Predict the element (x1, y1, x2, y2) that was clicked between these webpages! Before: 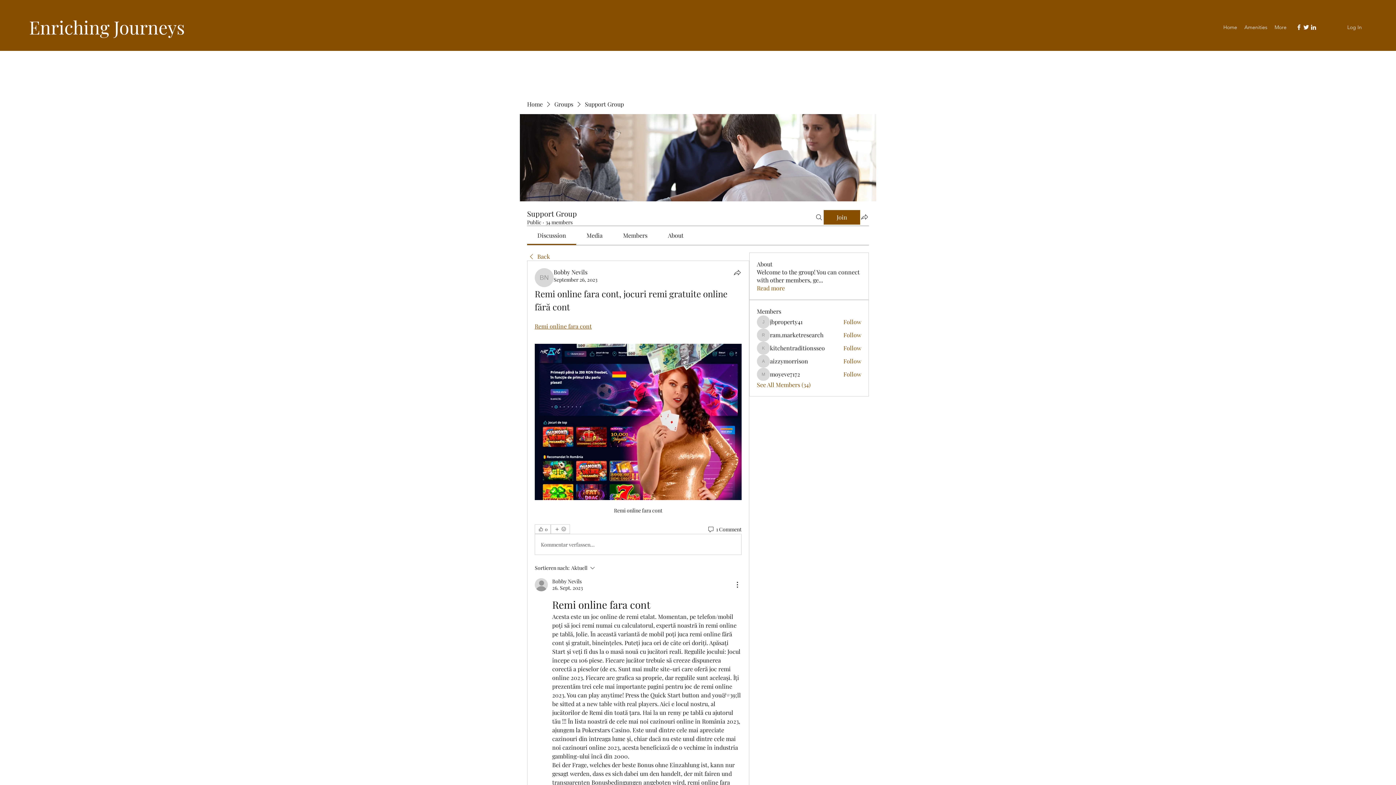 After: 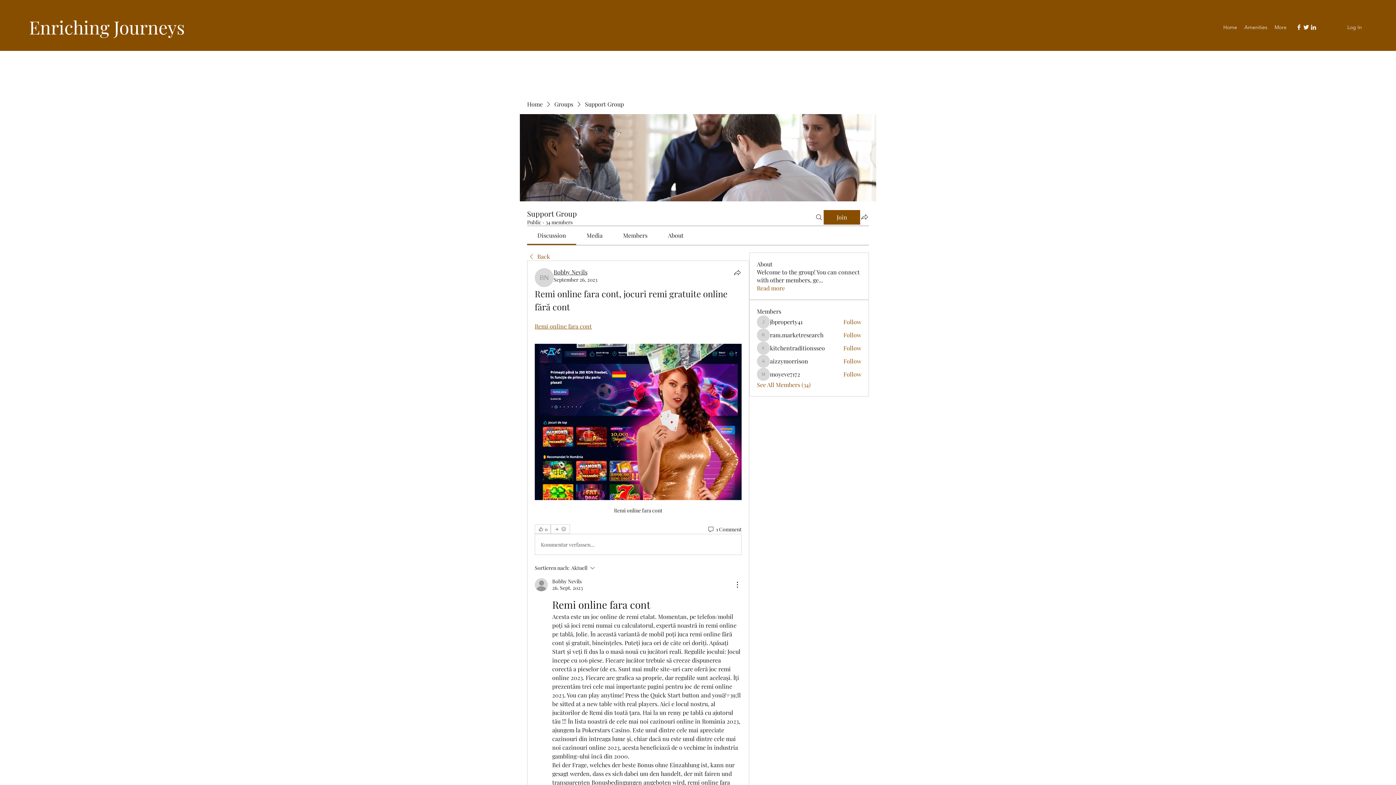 Action: label: Bobby Nevils bbox: (553, 268, 587, 276)